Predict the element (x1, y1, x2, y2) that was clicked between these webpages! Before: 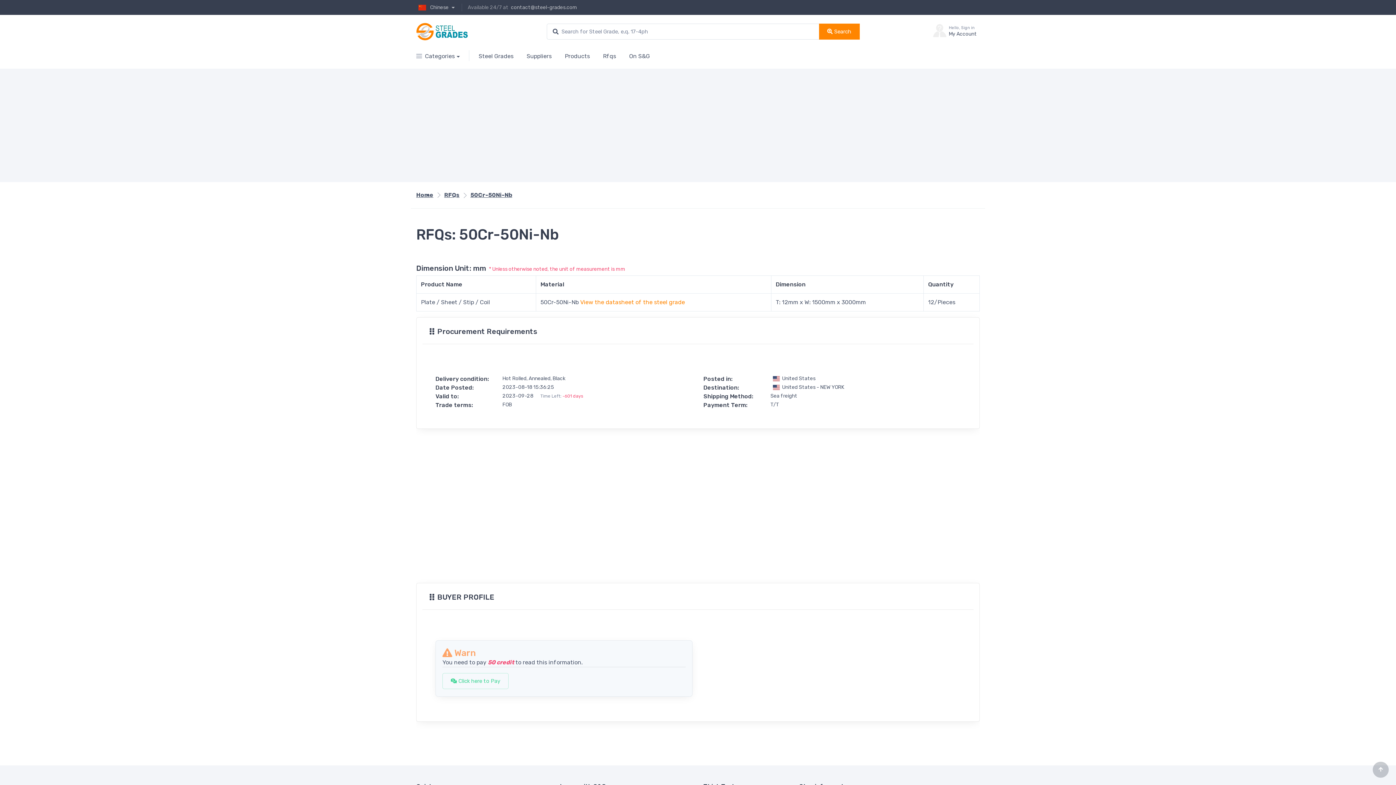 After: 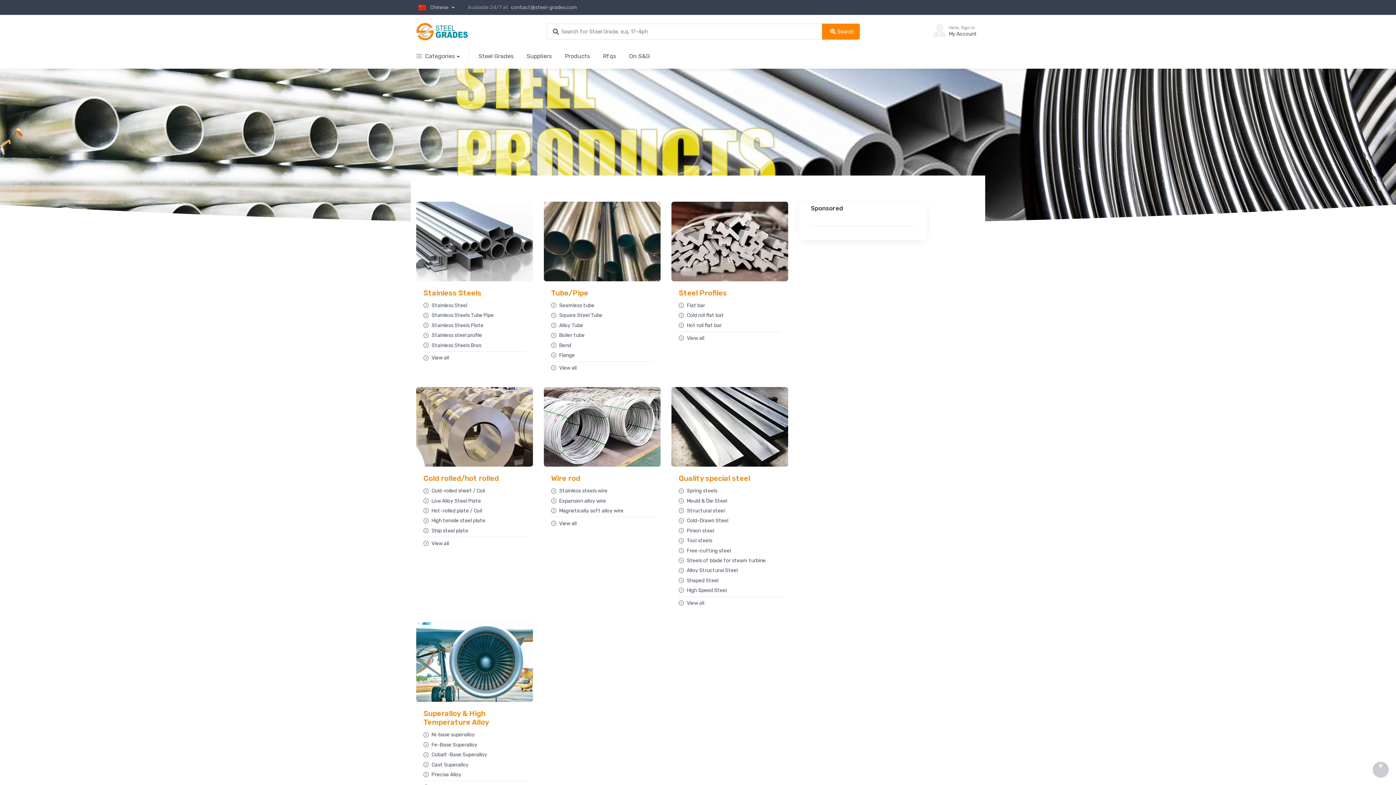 Action: label: Products bbox: (558, 45, 596, 65)